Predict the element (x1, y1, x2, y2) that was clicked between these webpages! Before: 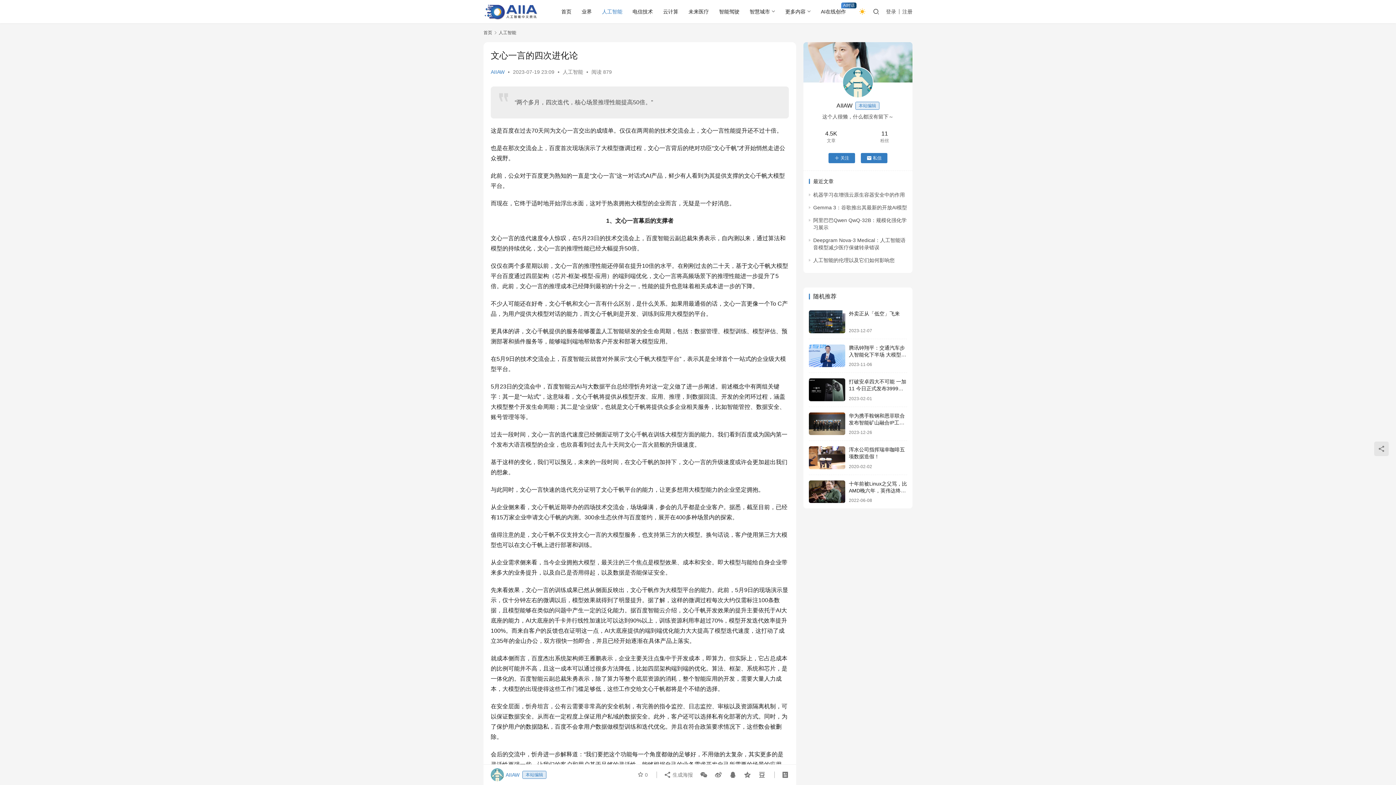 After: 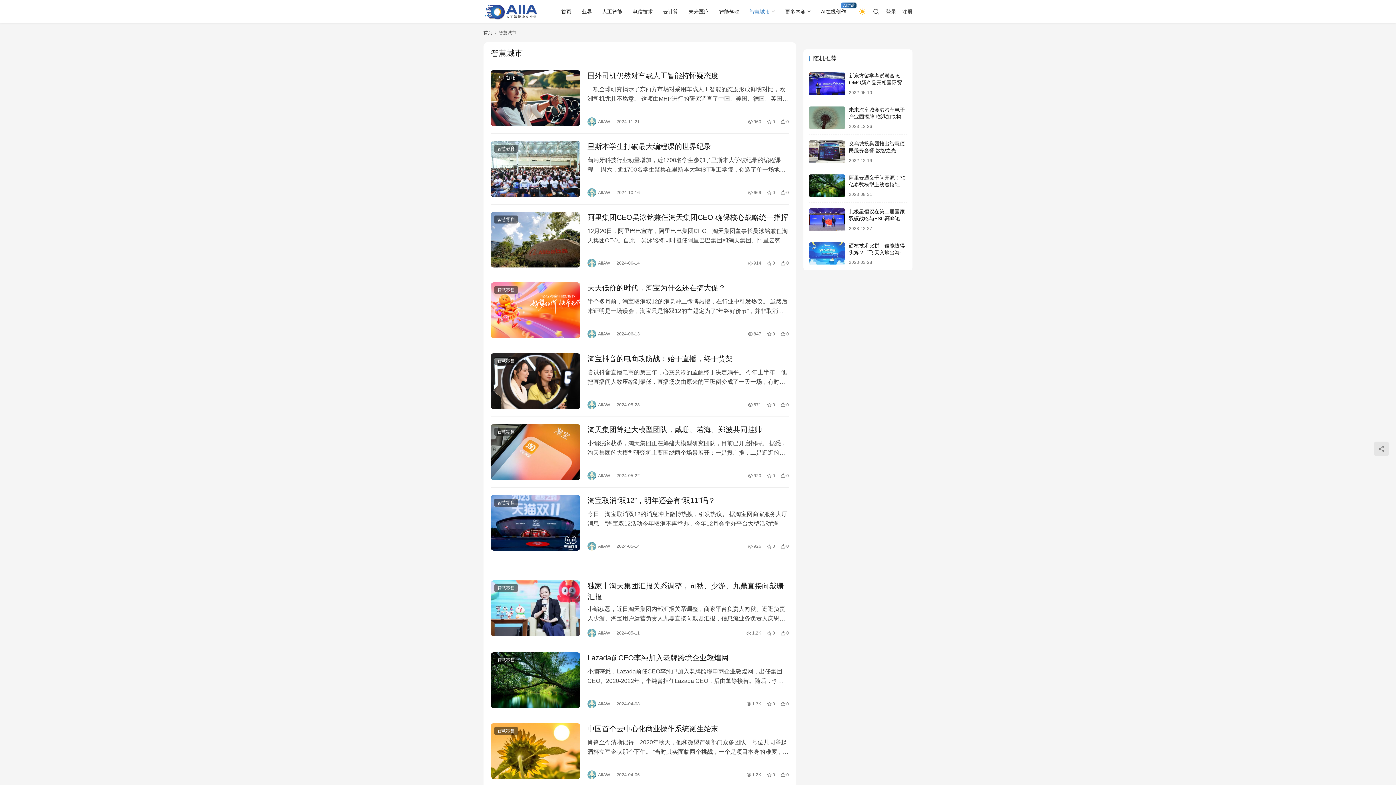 Action: bbox: (744, 0, 780, 23) label: 智慧城市